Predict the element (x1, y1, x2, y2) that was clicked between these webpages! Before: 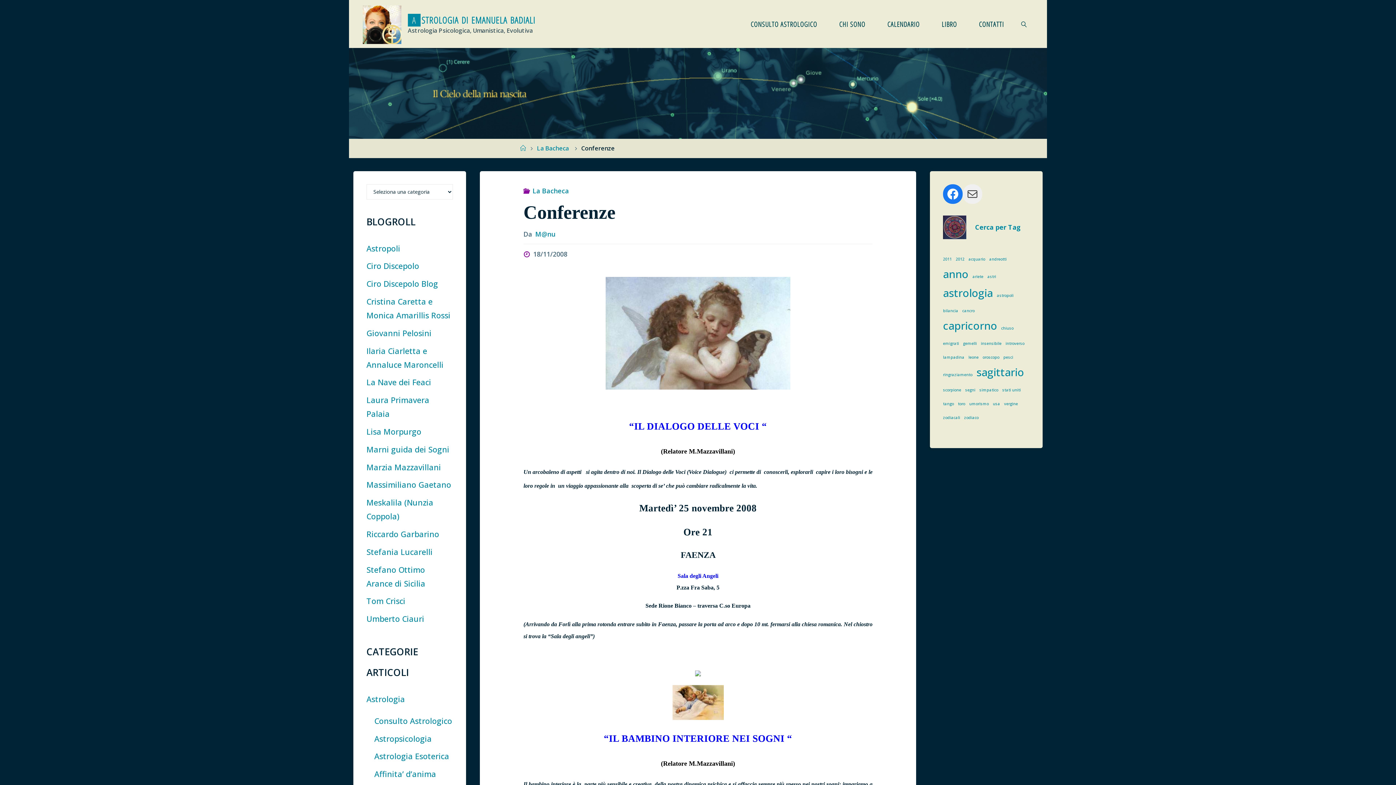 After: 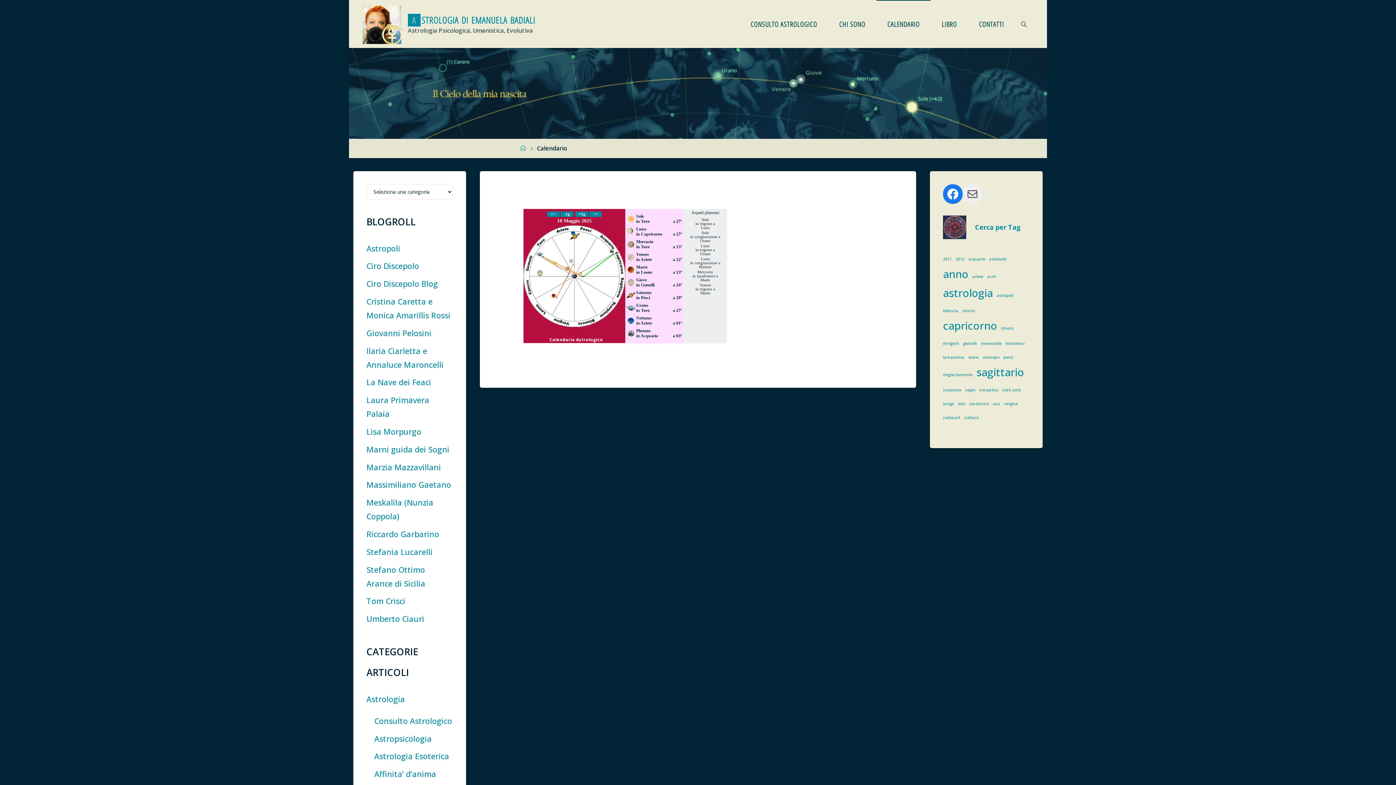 Action: label: CALENDARIO bbox: (876, 0, 930, 48)